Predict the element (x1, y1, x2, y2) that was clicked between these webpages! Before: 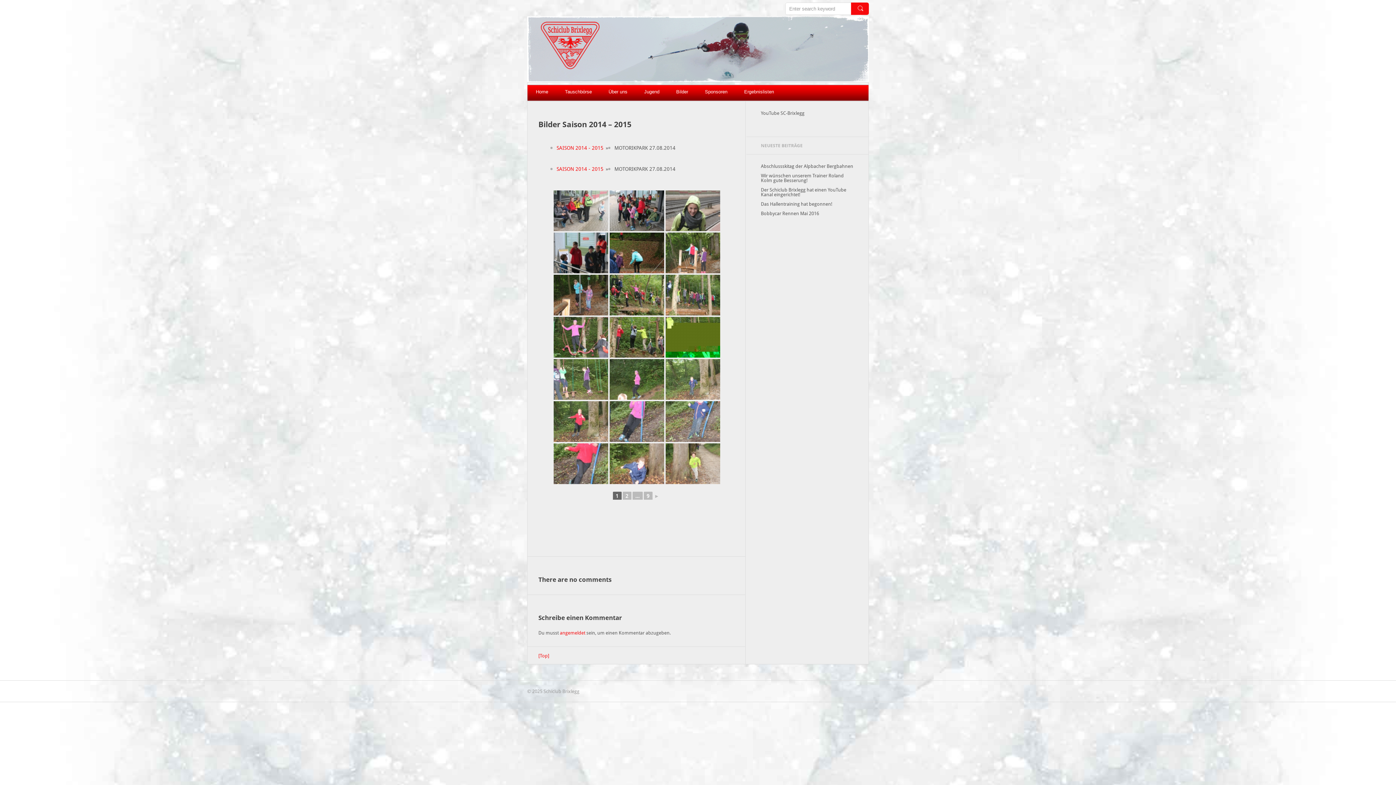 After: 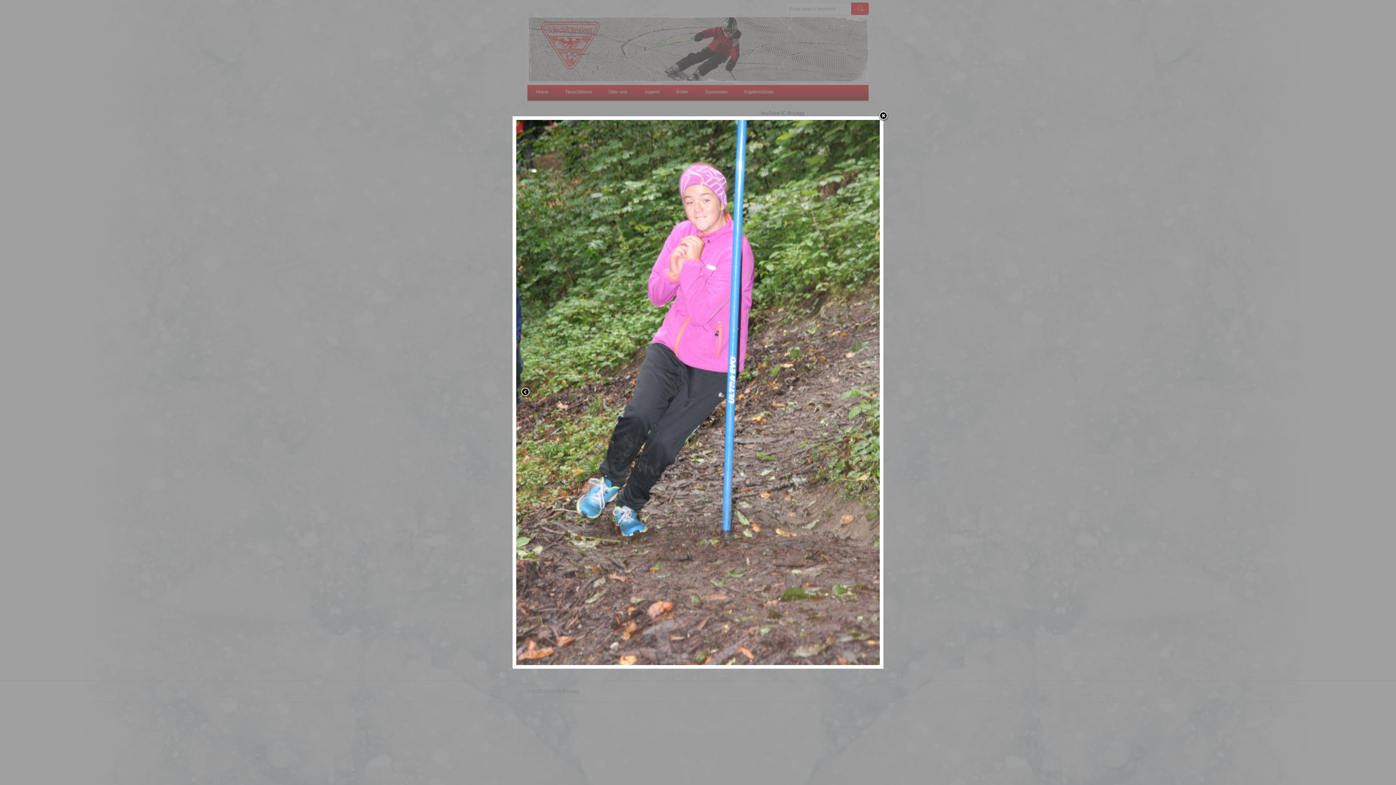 Action: bbox: (609, 401, 664, 442)